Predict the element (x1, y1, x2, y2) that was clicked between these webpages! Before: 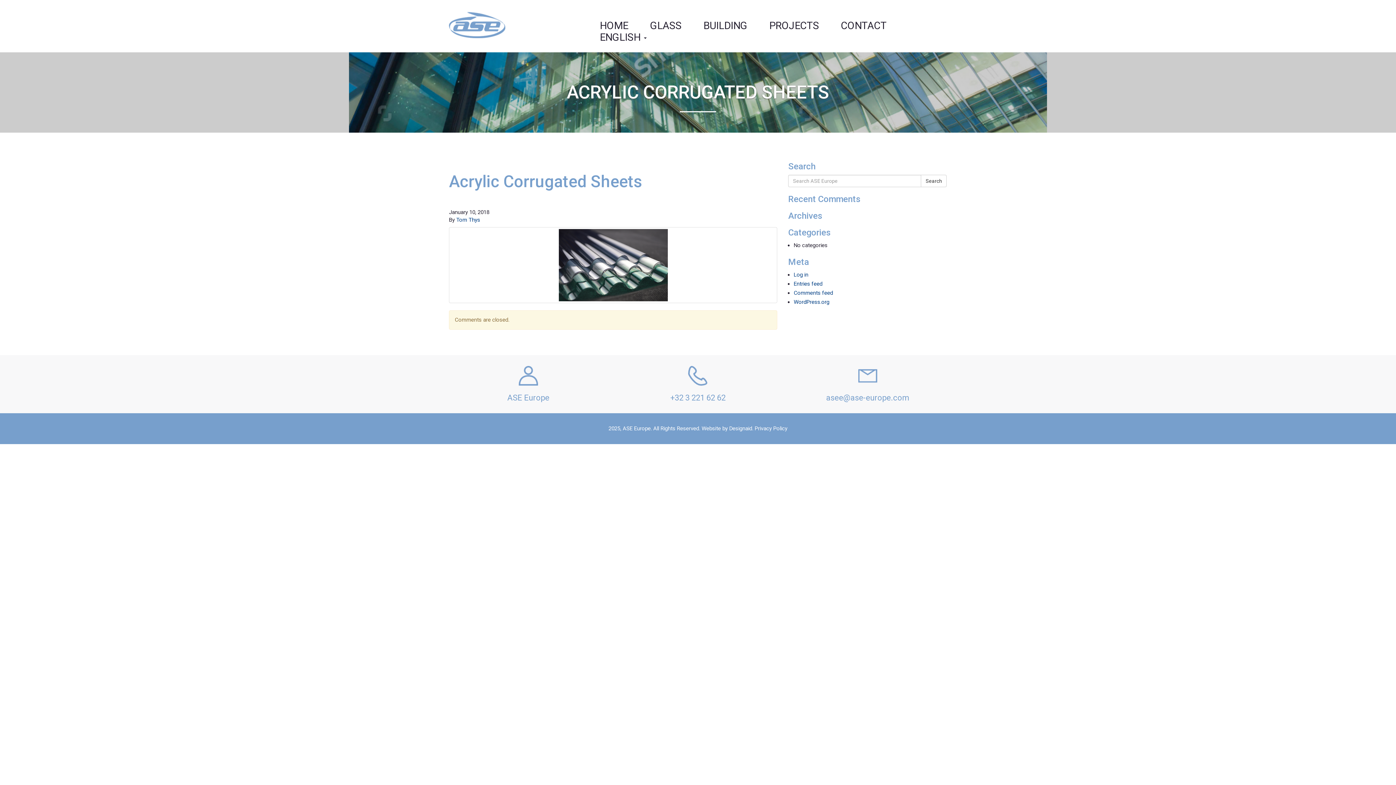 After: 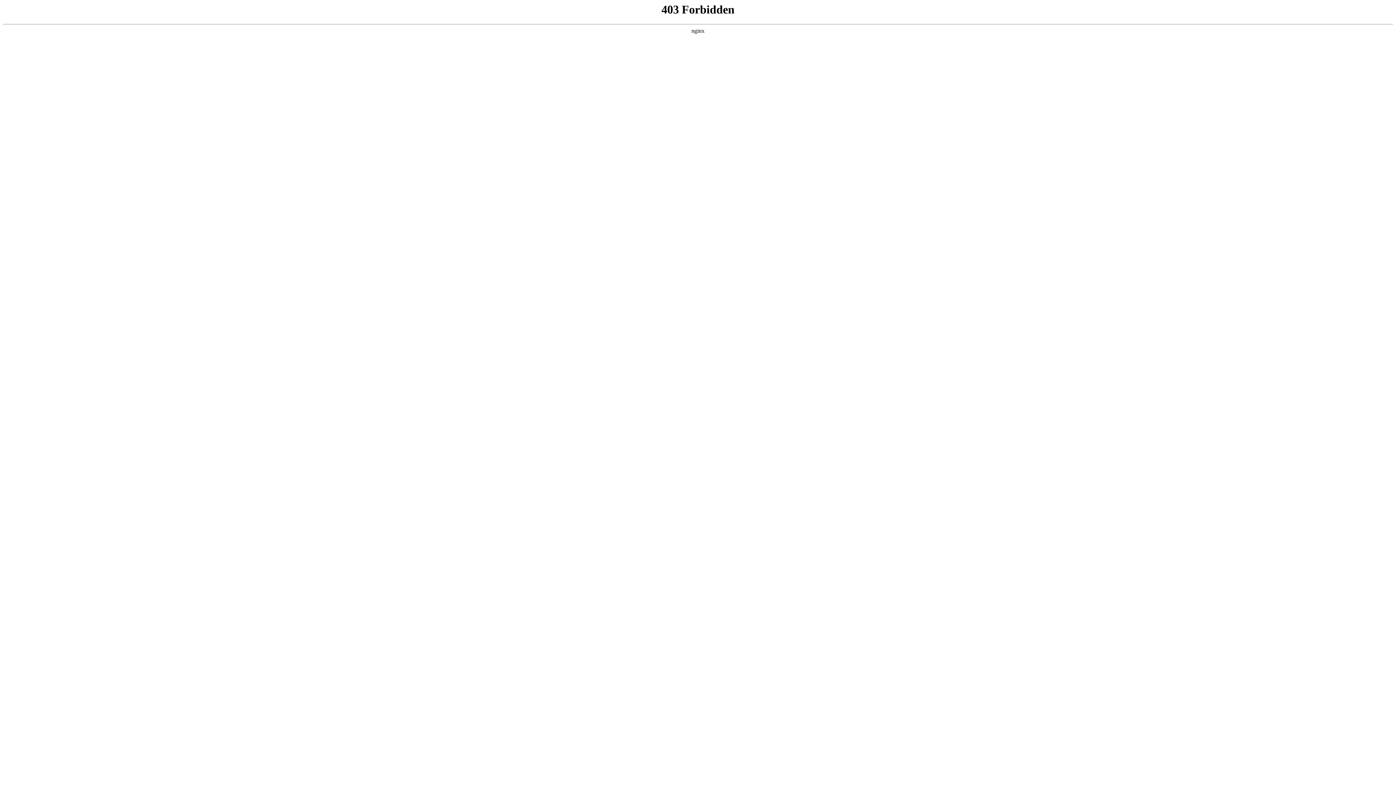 Action: bbox: (793, 298, 829, 305) label: WordPress.org